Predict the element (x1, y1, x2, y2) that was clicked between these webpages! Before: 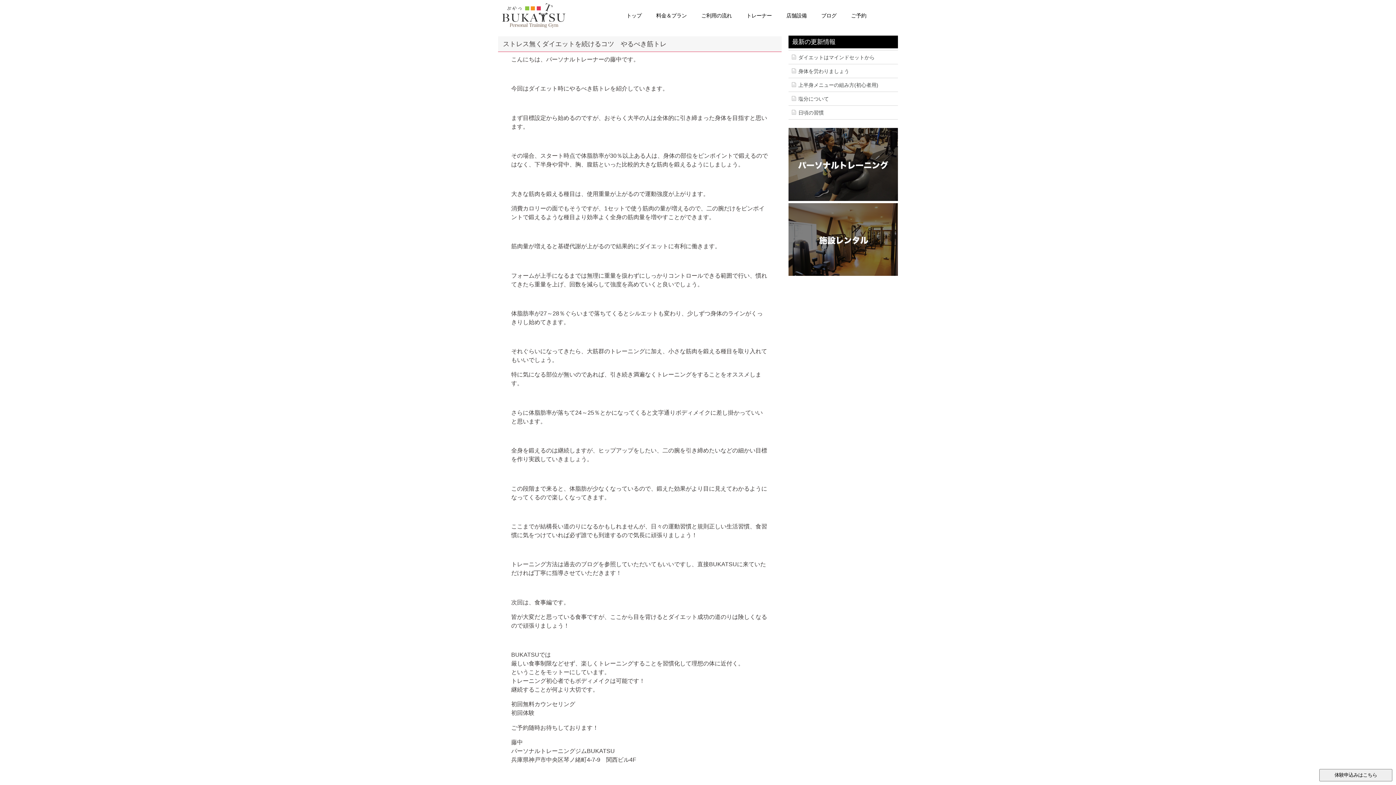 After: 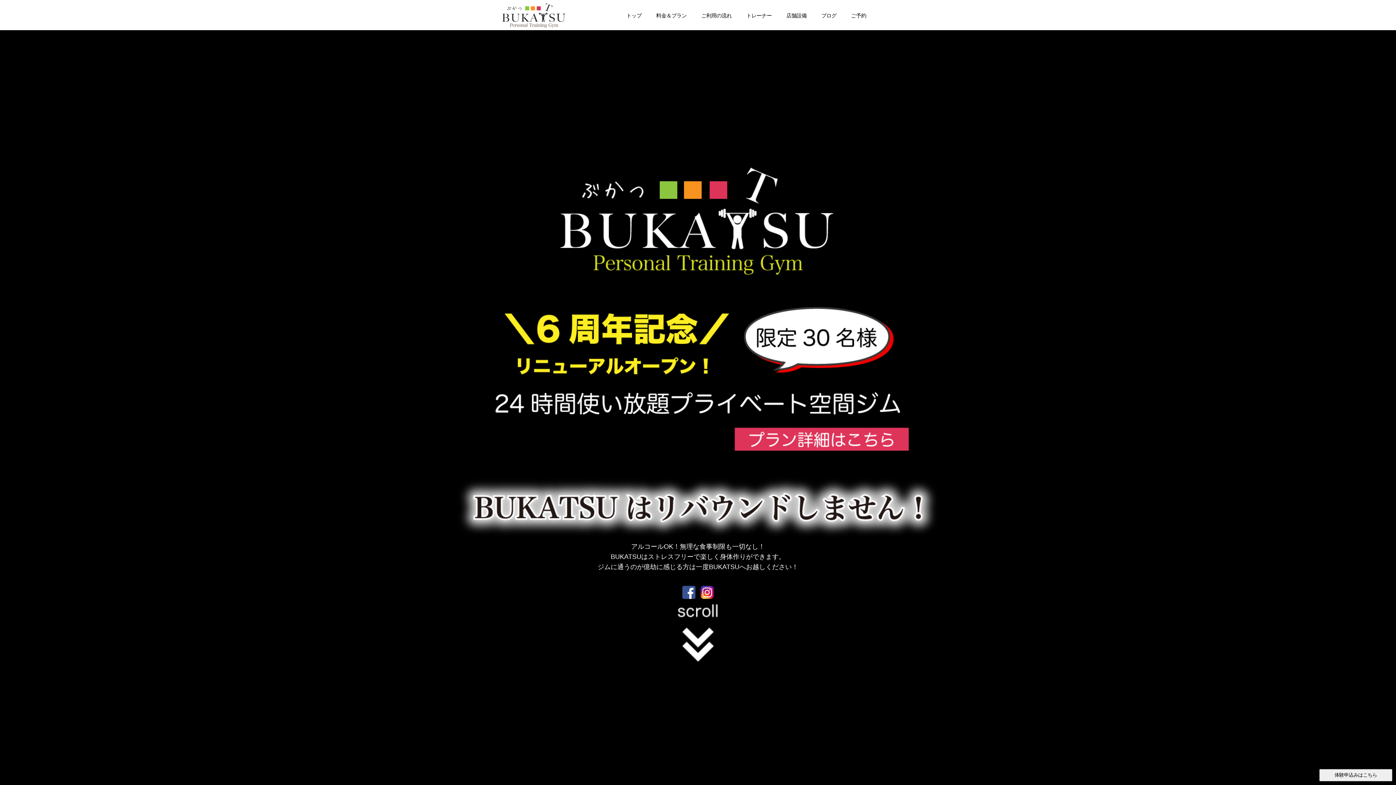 Action: label: トップ bbox: (621, 9, 647, 21)